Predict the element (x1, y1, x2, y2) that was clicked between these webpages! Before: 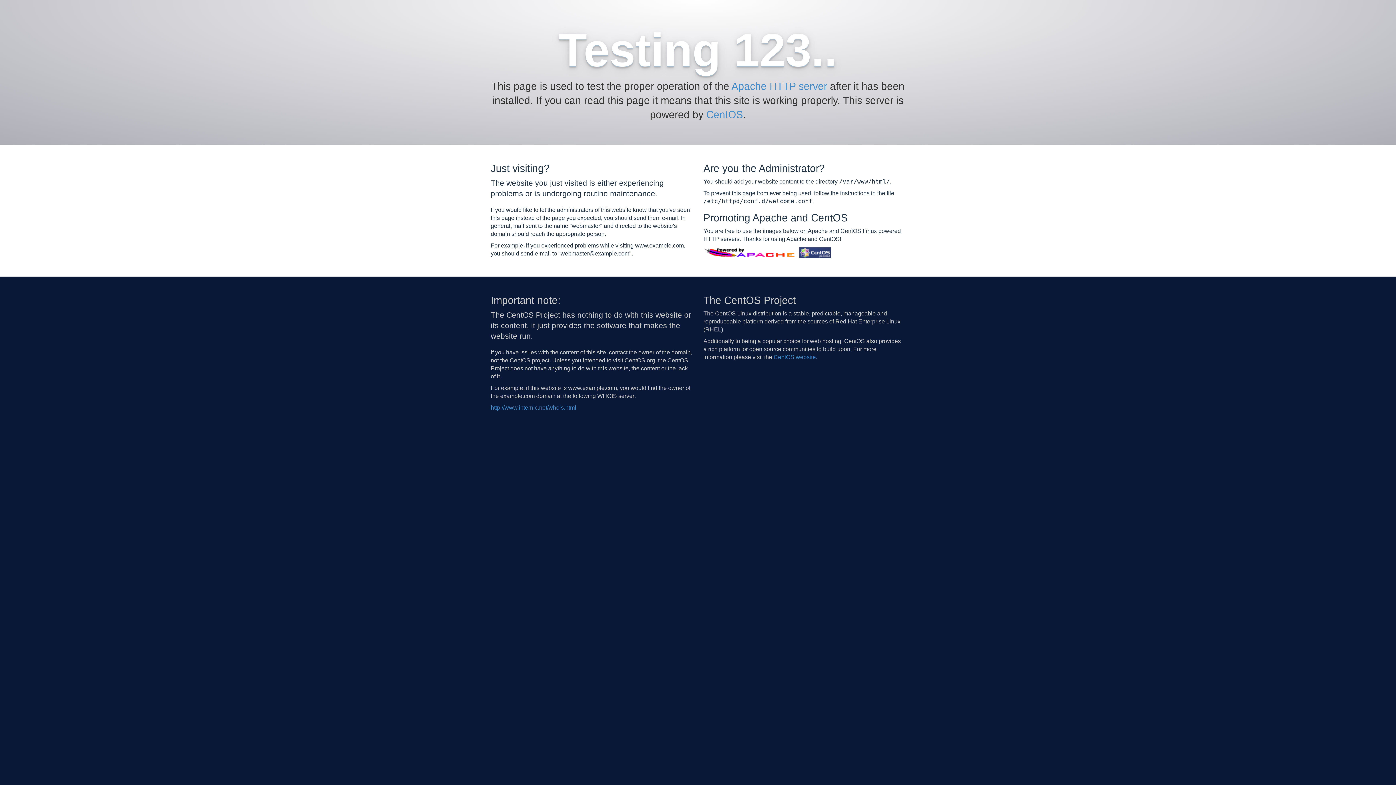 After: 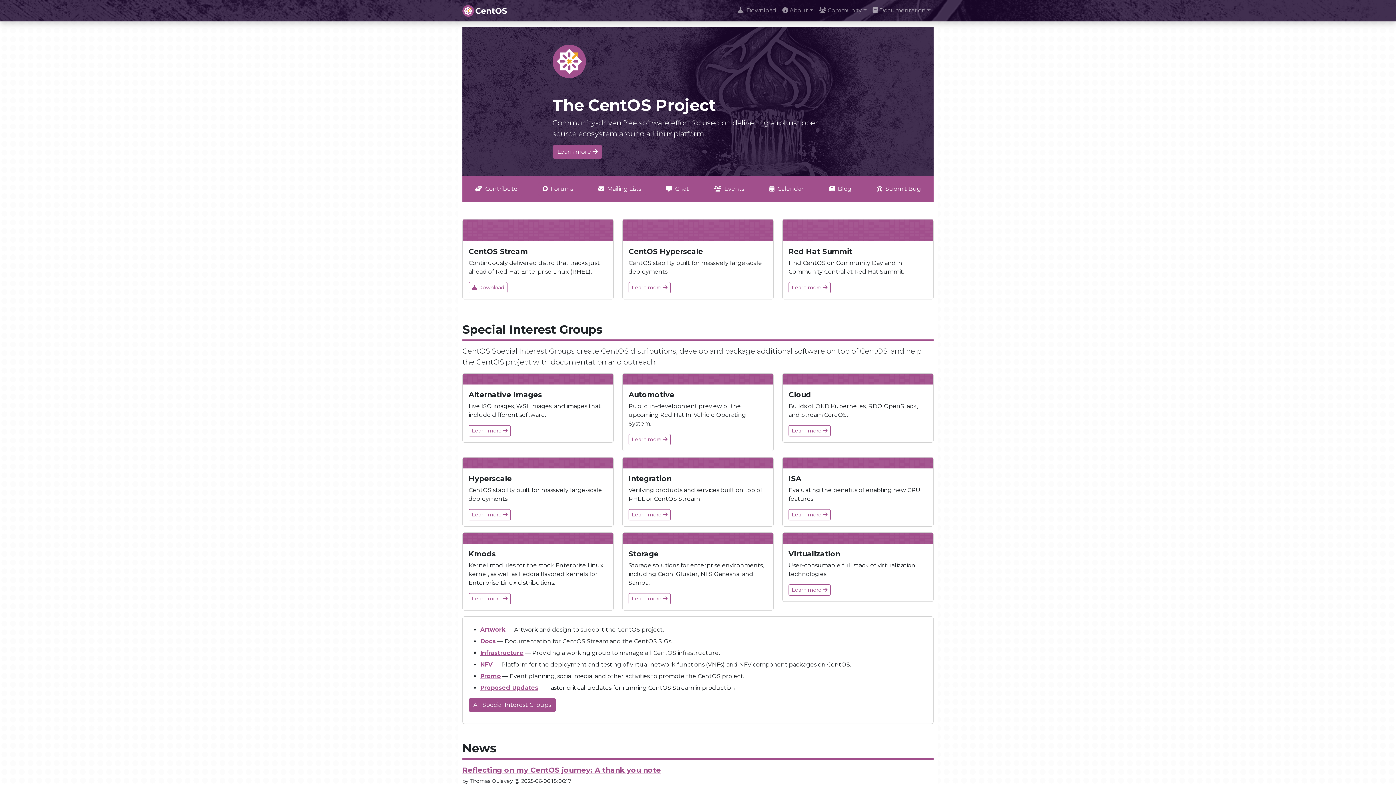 Action: label: CentOS bbox: (706, 109, 743, 120)